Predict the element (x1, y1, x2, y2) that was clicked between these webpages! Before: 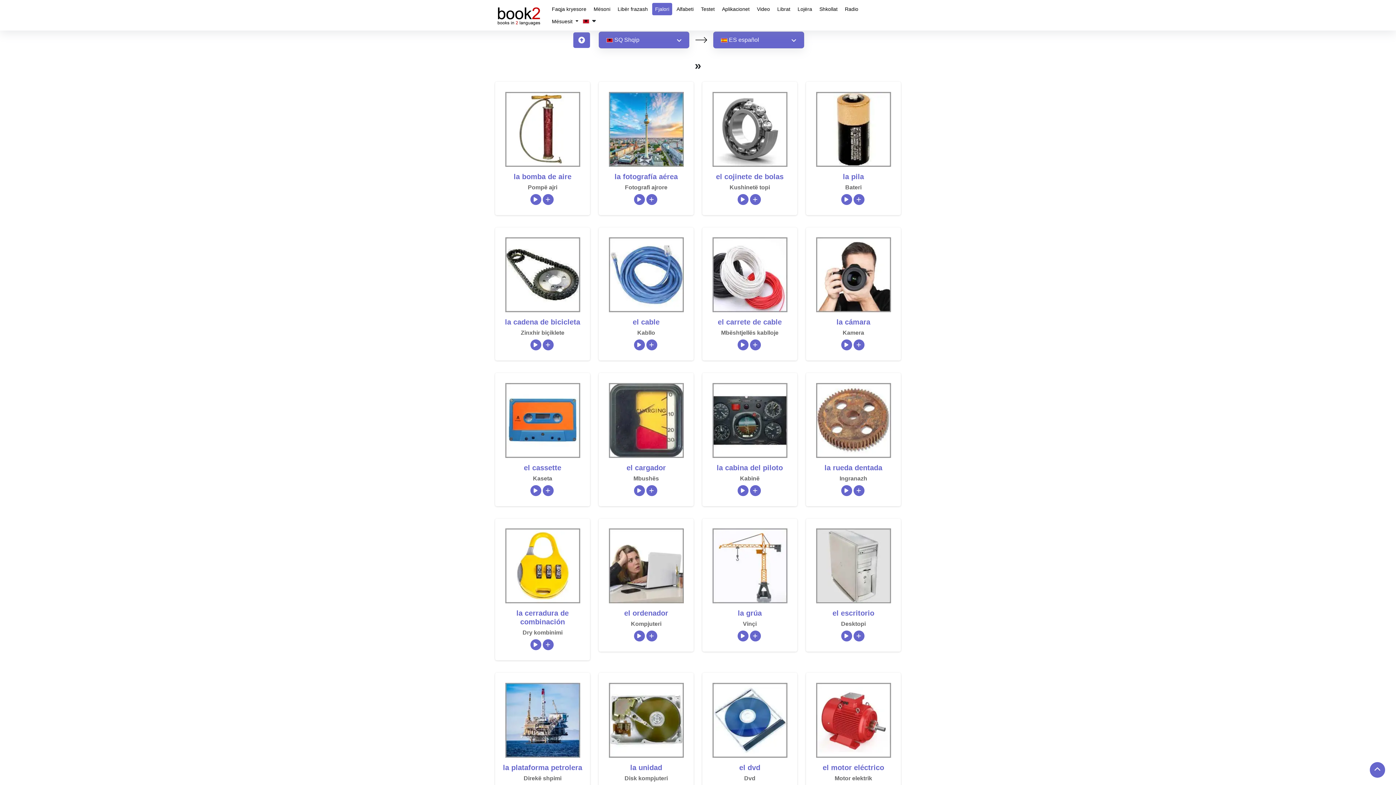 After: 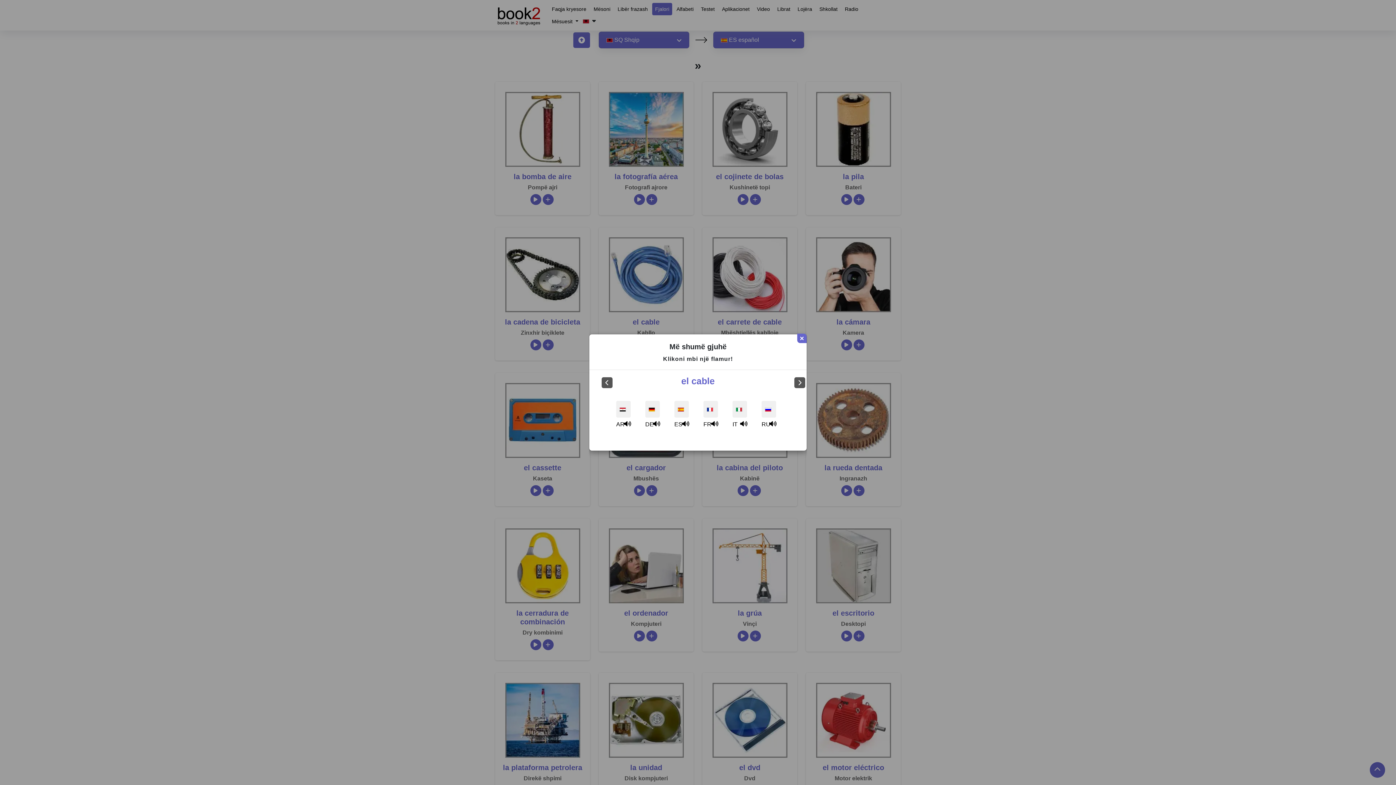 Action: bbox: (646, 341, 658, 348) label: Add